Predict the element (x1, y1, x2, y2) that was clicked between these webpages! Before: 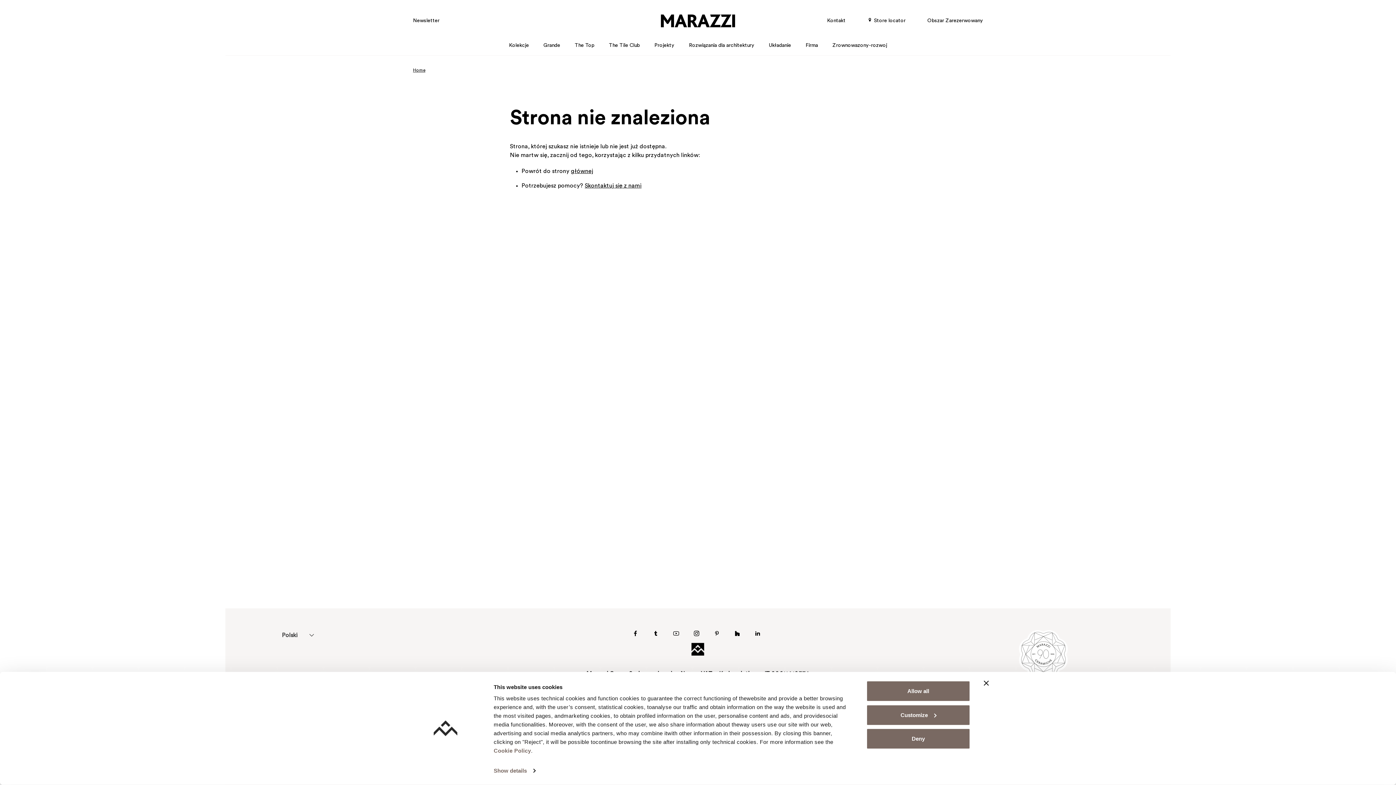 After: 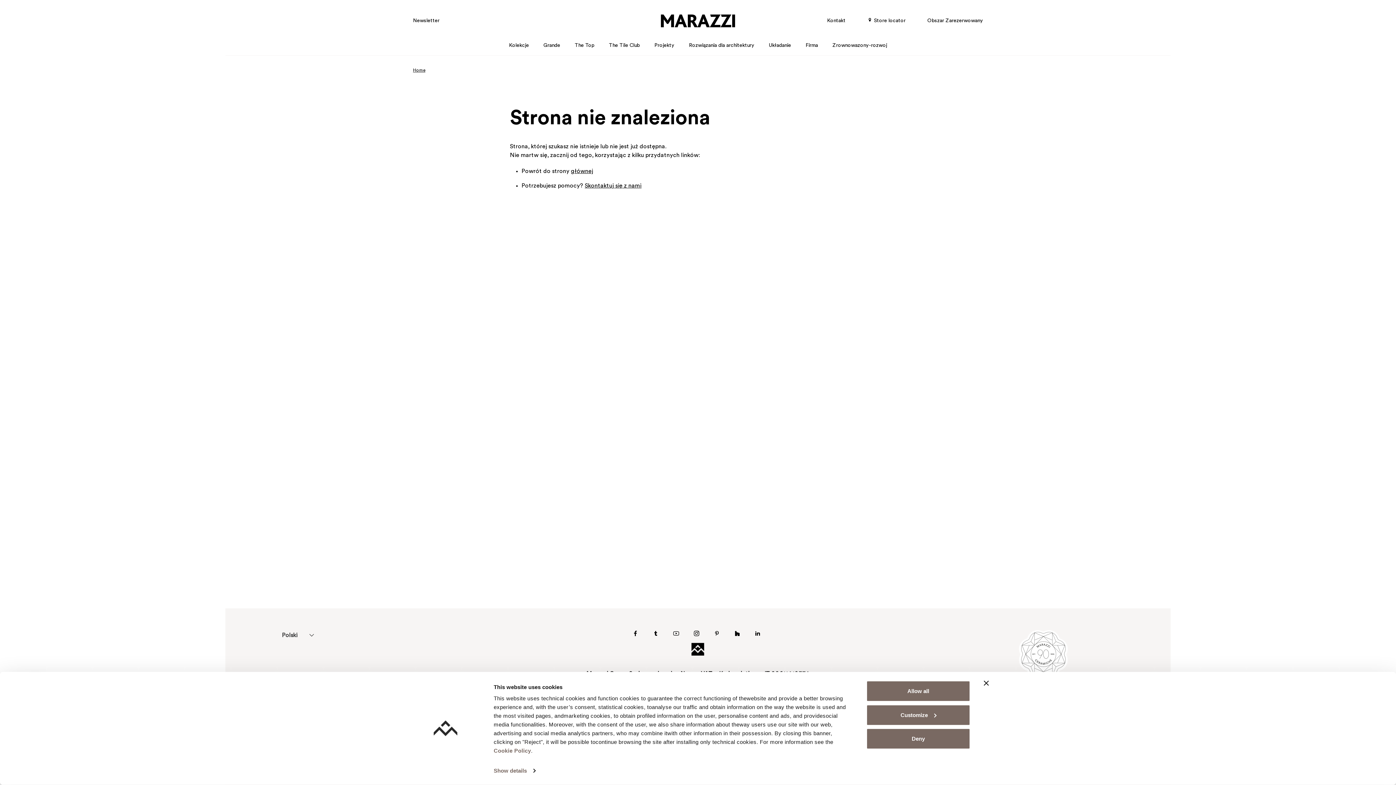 Action: bbox: (734, 630, 743, 639)